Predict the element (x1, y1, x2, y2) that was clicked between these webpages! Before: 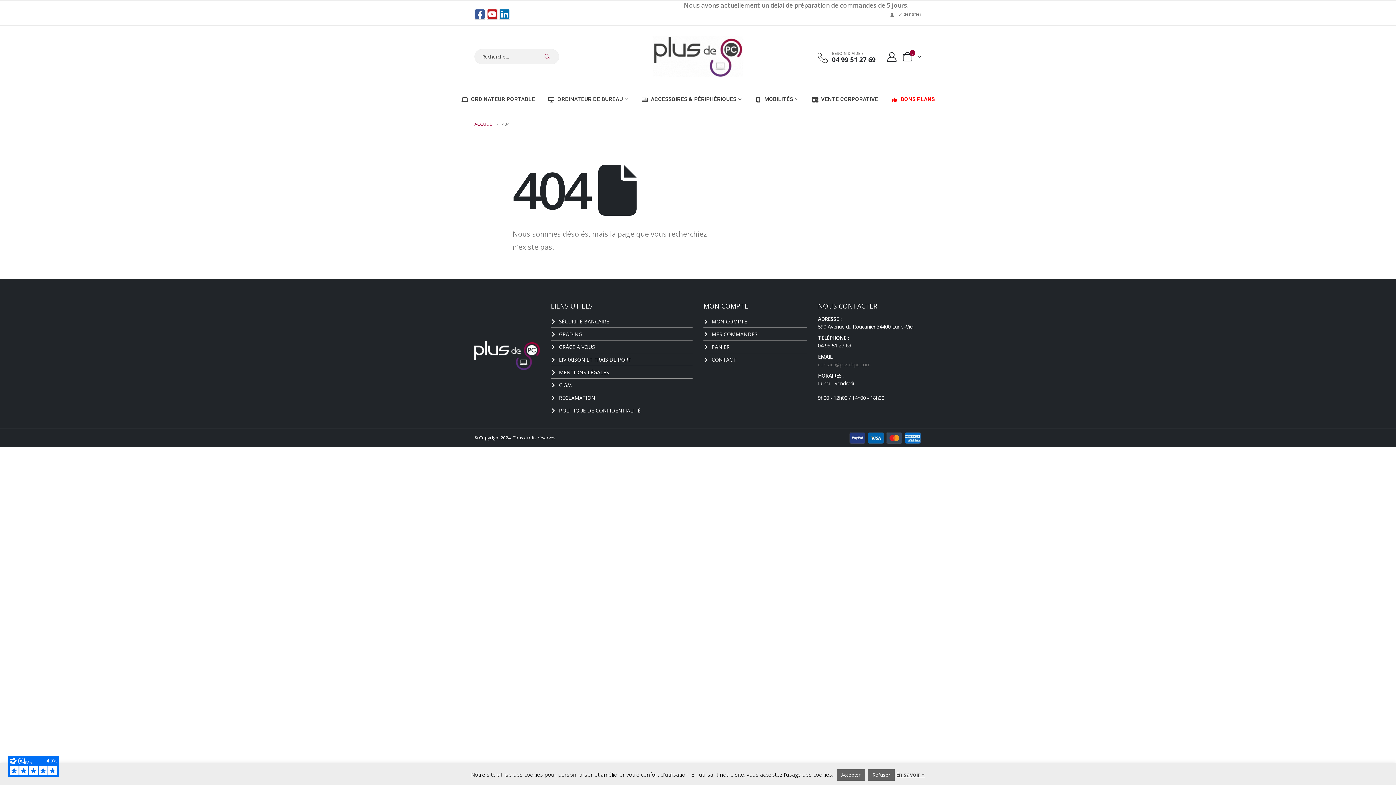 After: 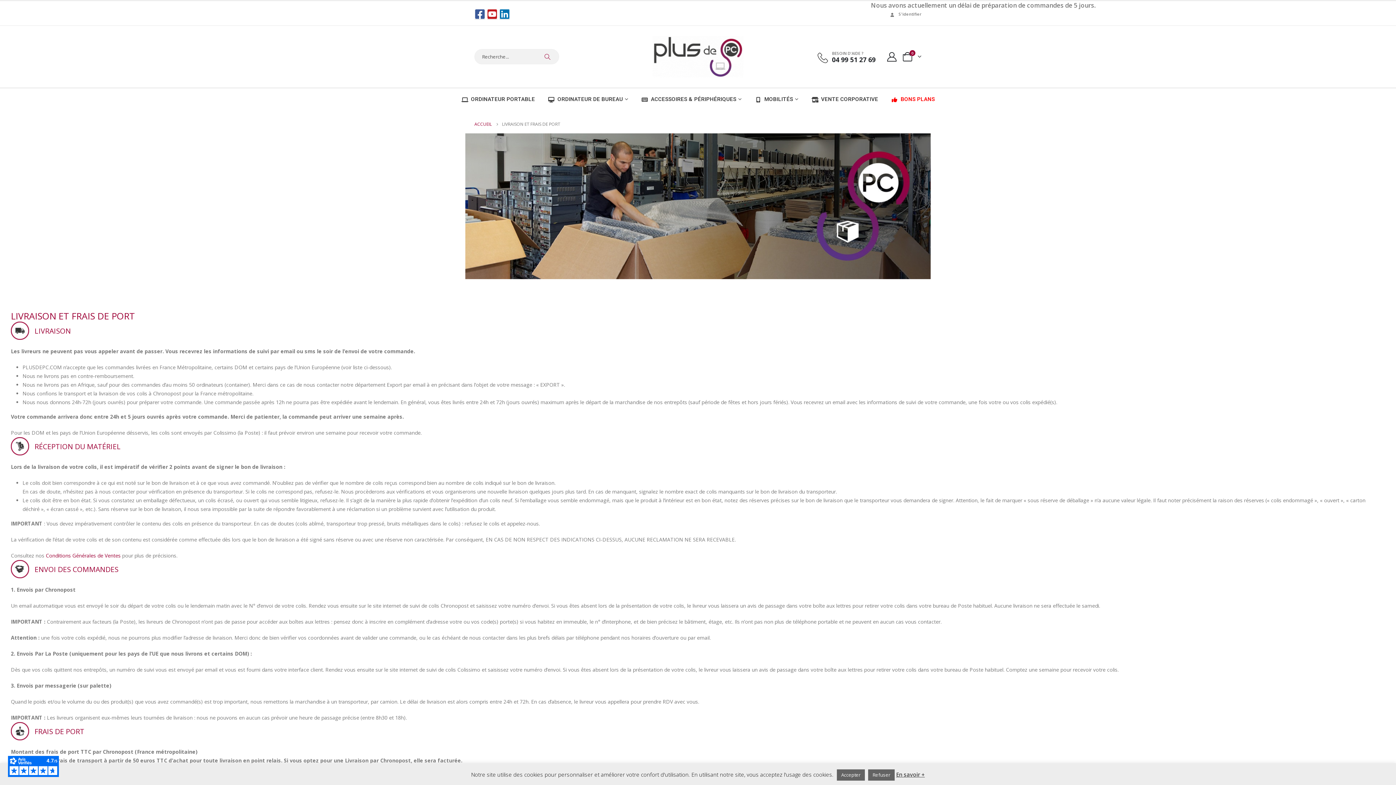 Action: bbox: (550, 353, 692, 366) label: LIVRAISON ET FRAIS DE PORT